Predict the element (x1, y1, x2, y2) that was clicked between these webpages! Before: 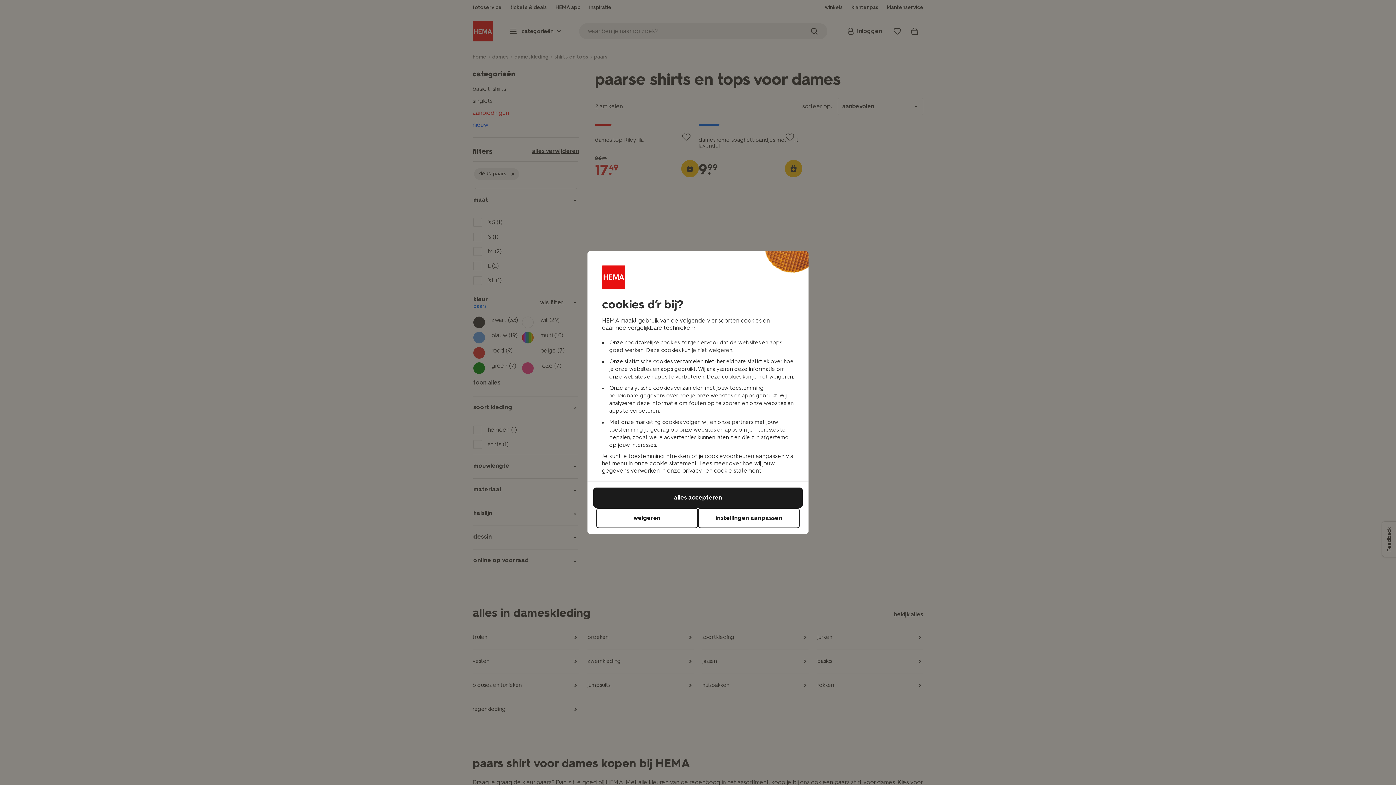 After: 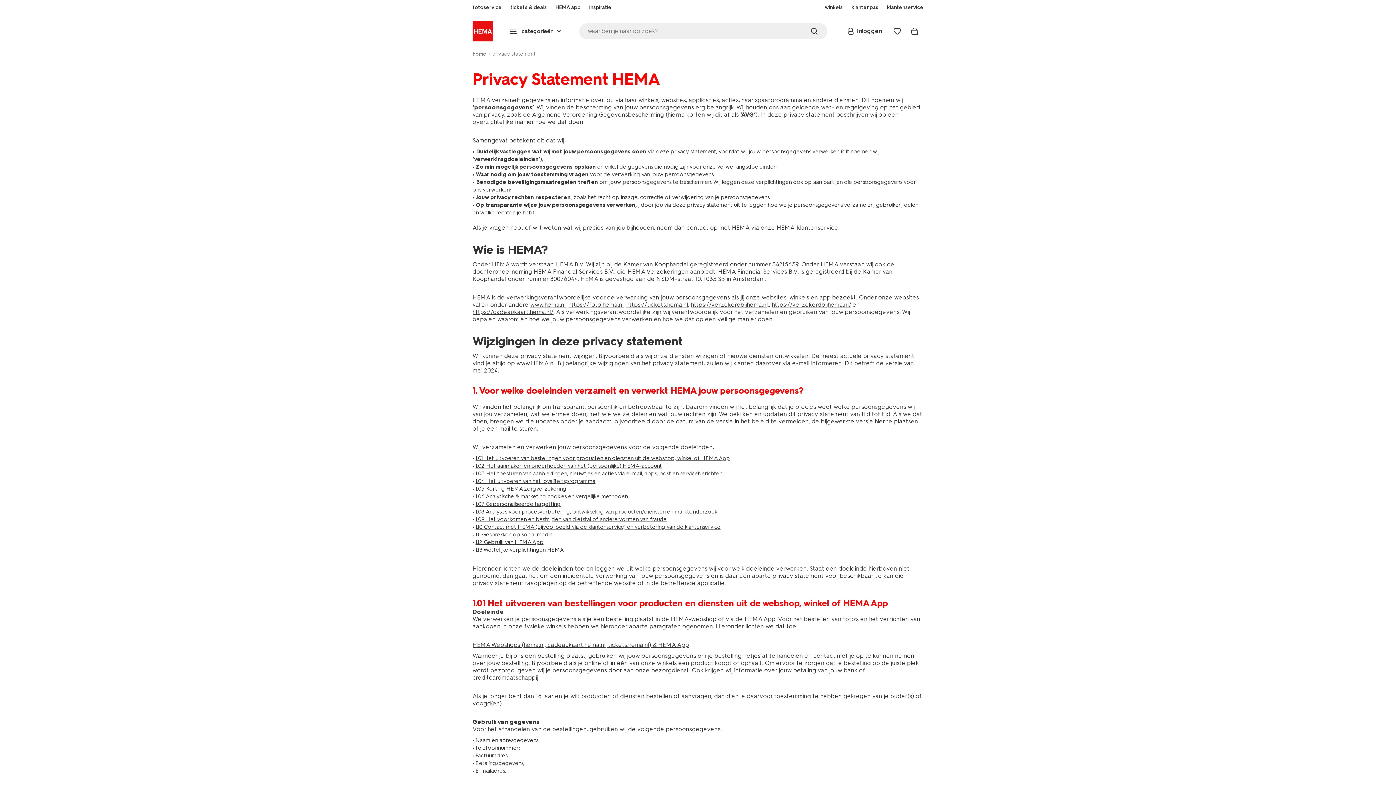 Action: label: privacy- bbox: (682, 467, 704, 474)